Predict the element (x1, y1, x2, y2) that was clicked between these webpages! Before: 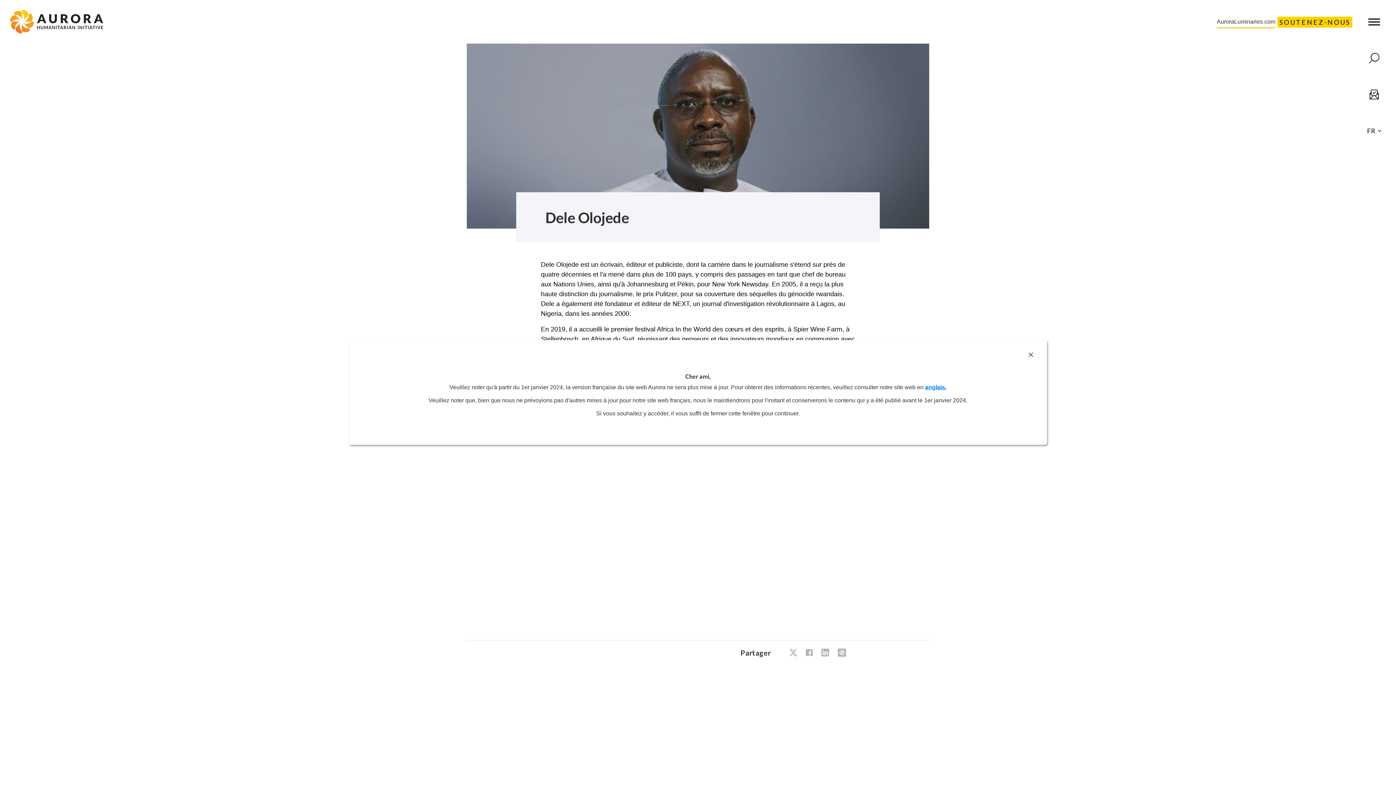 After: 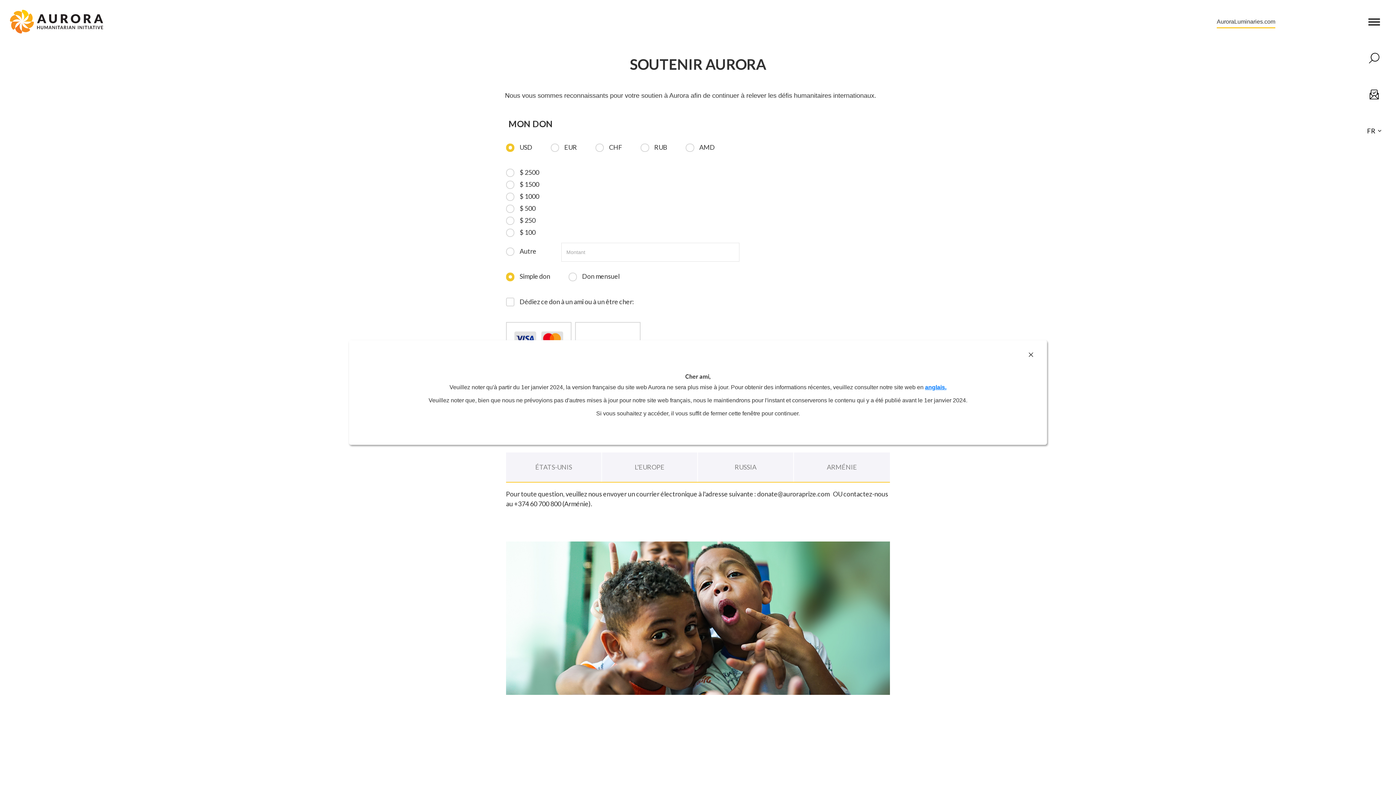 Action: bbox: (1277, 16, 1352, 27) label: SOUTENEZ-NOUS